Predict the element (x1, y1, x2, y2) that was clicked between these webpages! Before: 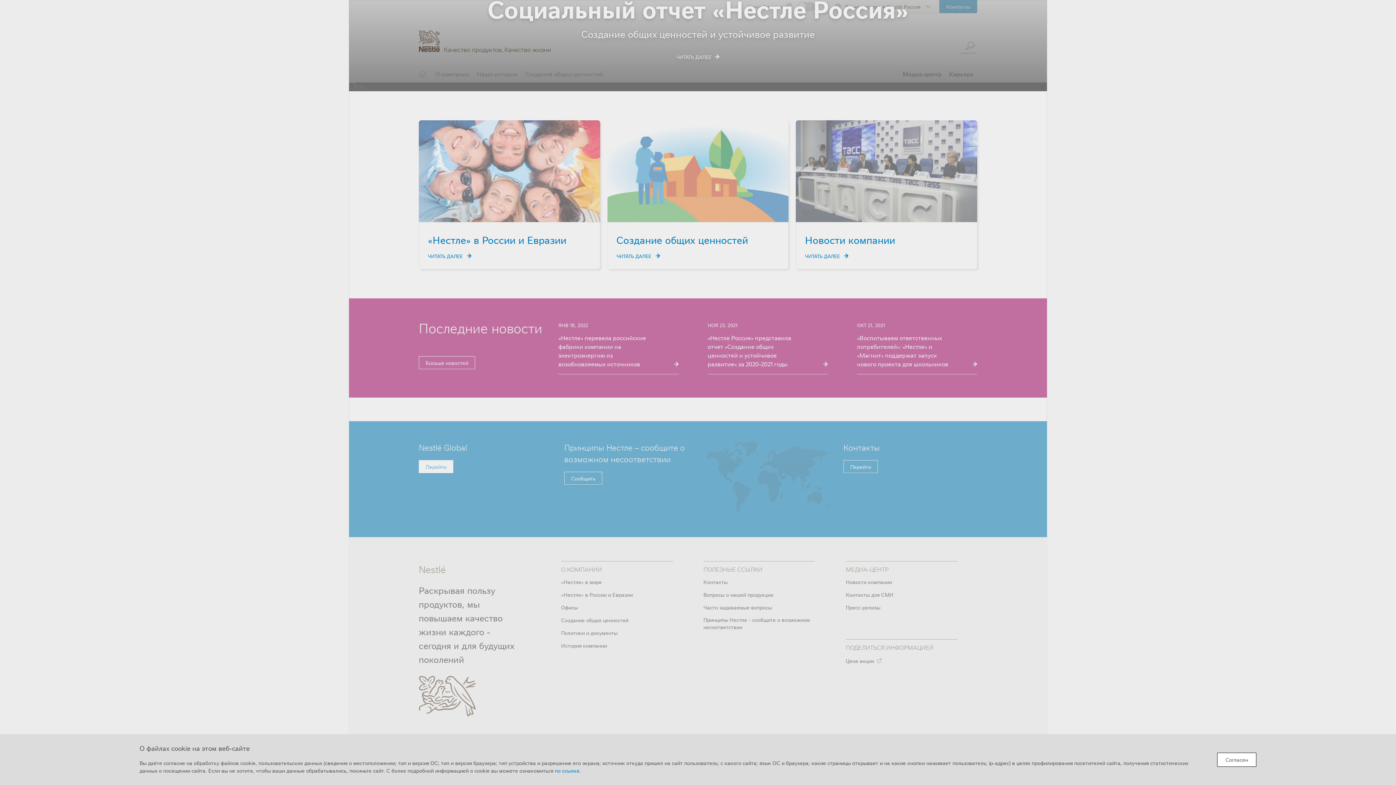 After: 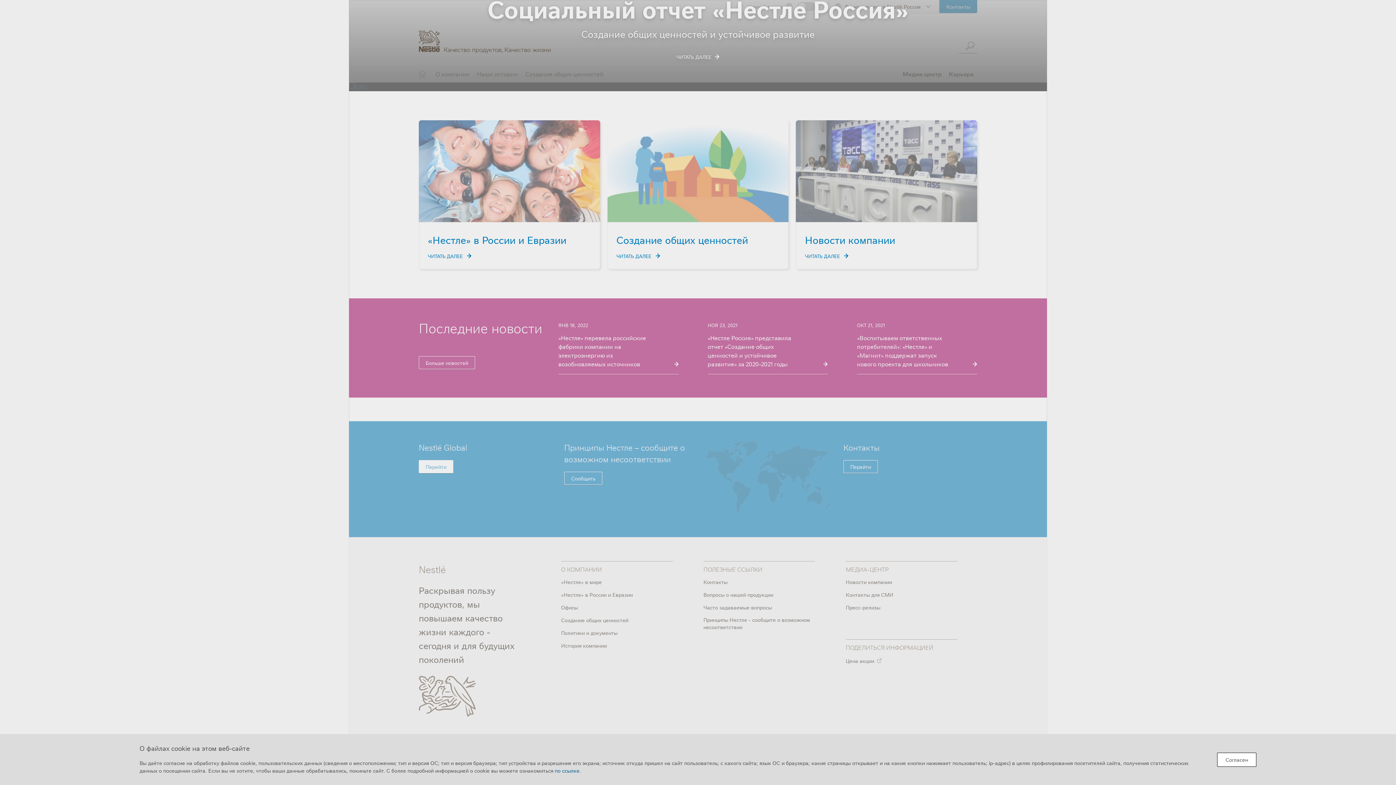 Action: label: по ссылке bbox: (554, 767, 579, 774)